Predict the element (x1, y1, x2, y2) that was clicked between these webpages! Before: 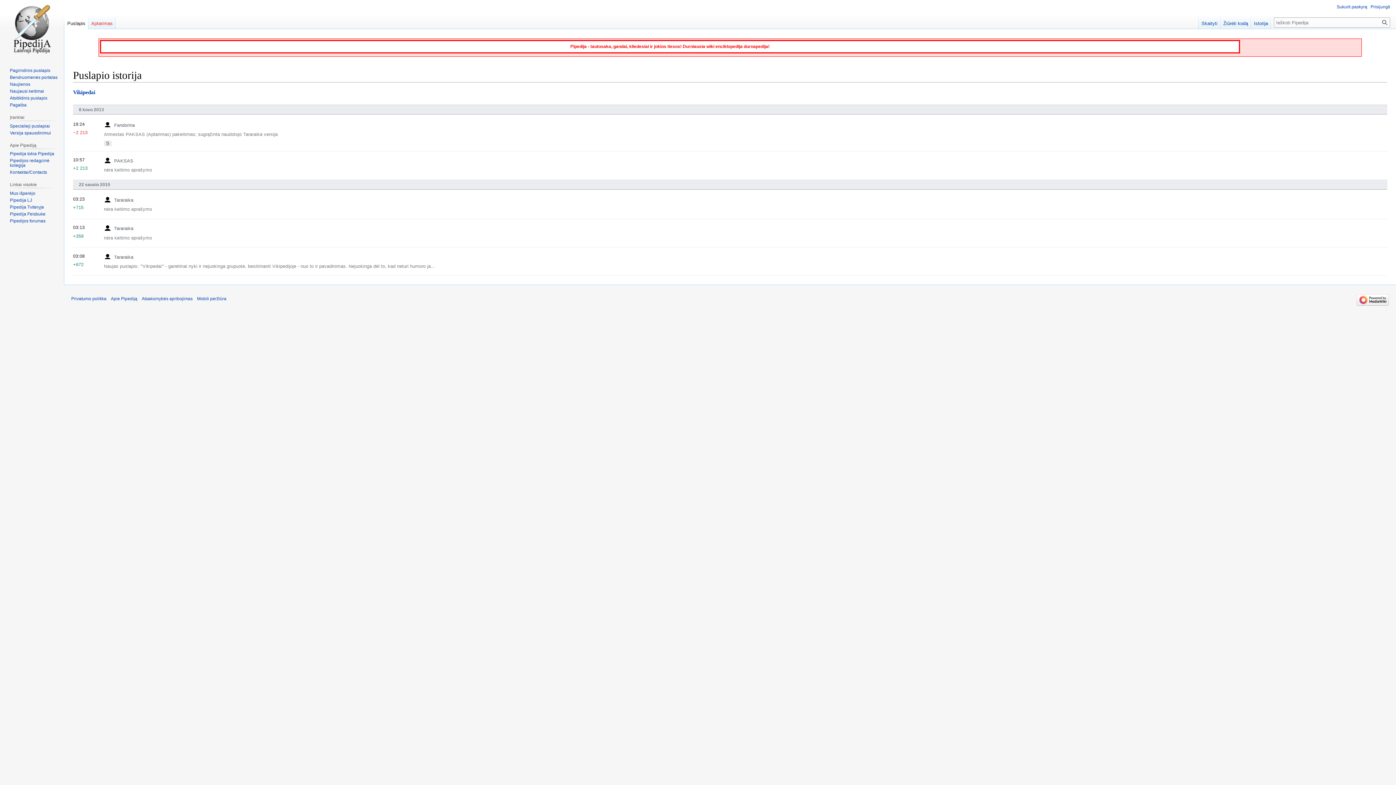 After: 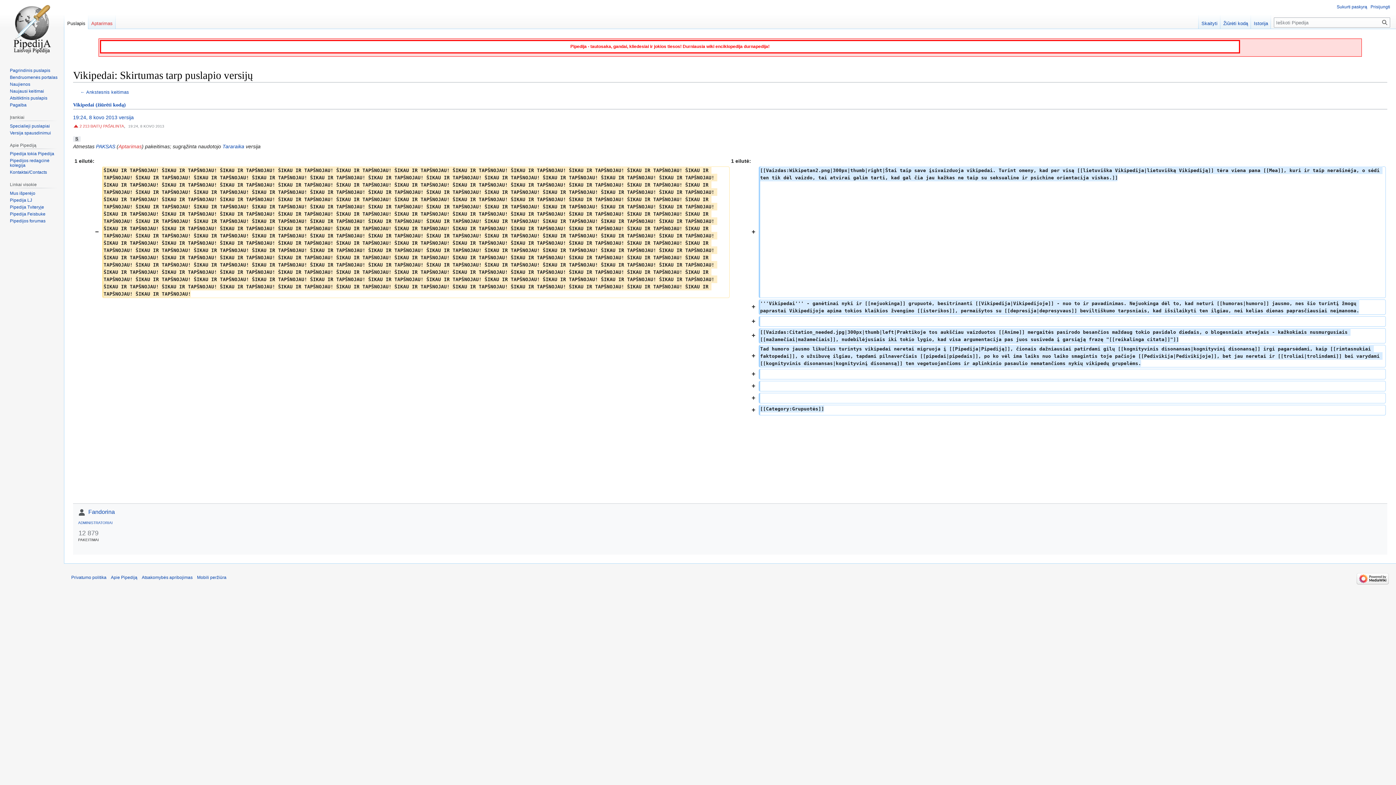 Action: label: Fandorina

Atmestas PAKSAS (Aptarimas) pakeitimas; sugrąžinta naudotojo Tararaika versija

S

19:24

−2 213 bbox: (104, 119, 1387, 147)